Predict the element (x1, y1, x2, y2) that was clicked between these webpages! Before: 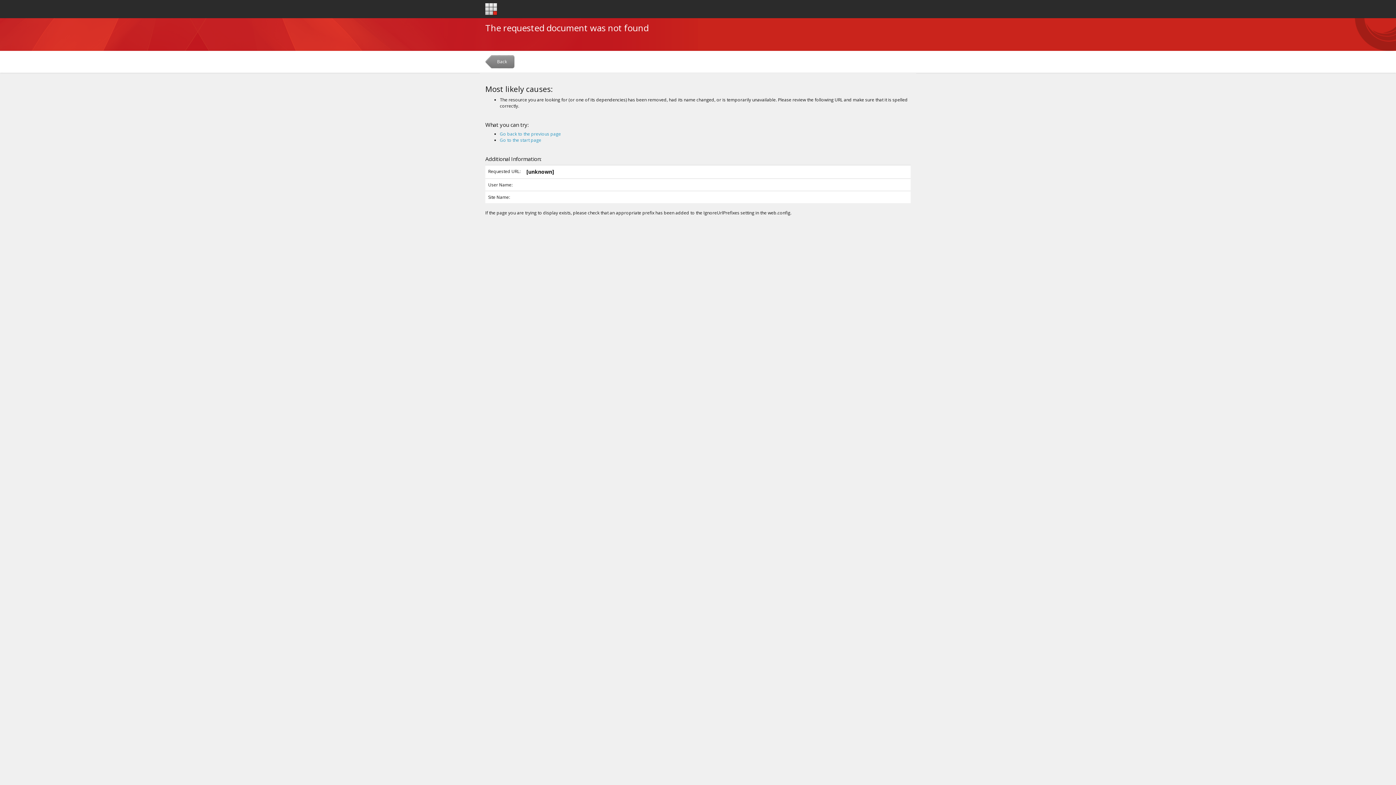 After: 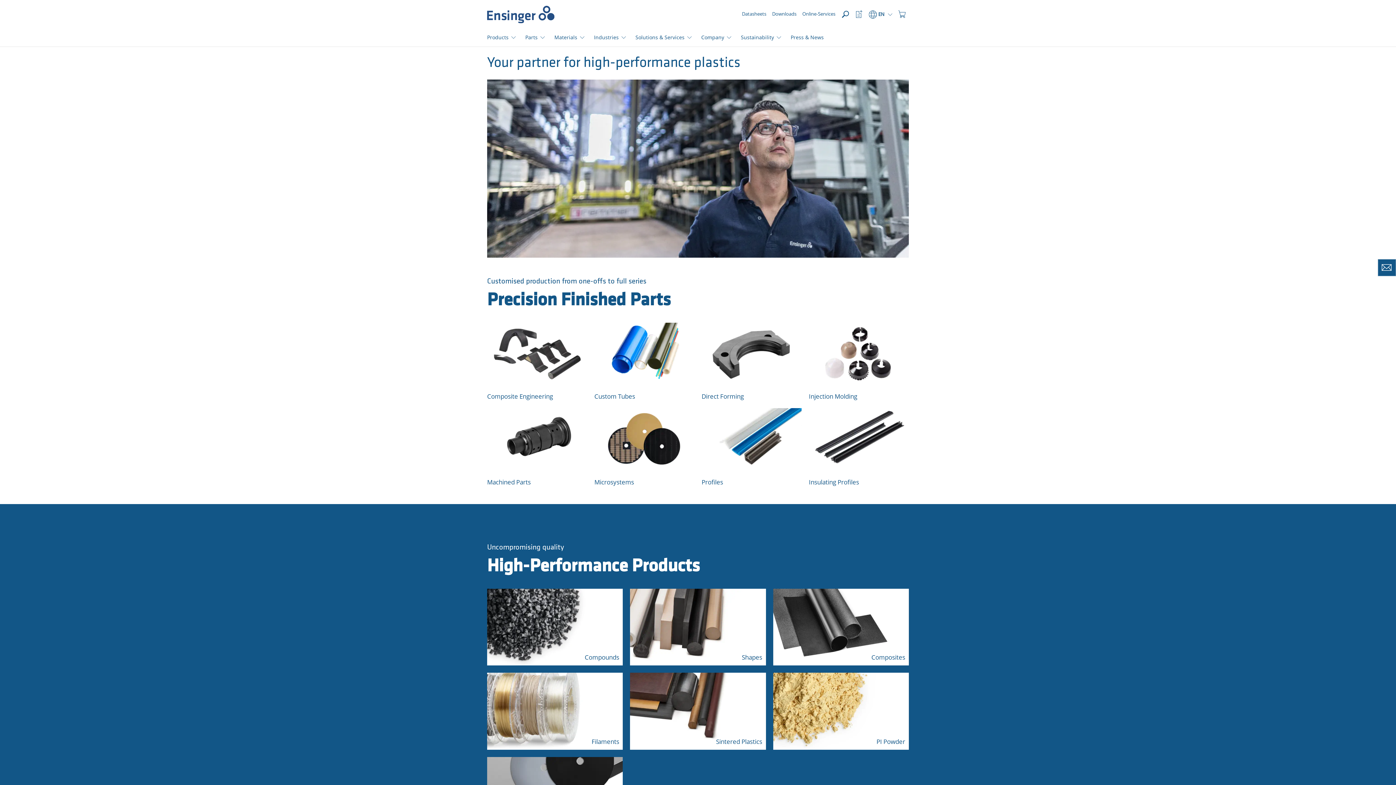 Action: bbox: (500, 137, 541, 143) label: Go to the start page